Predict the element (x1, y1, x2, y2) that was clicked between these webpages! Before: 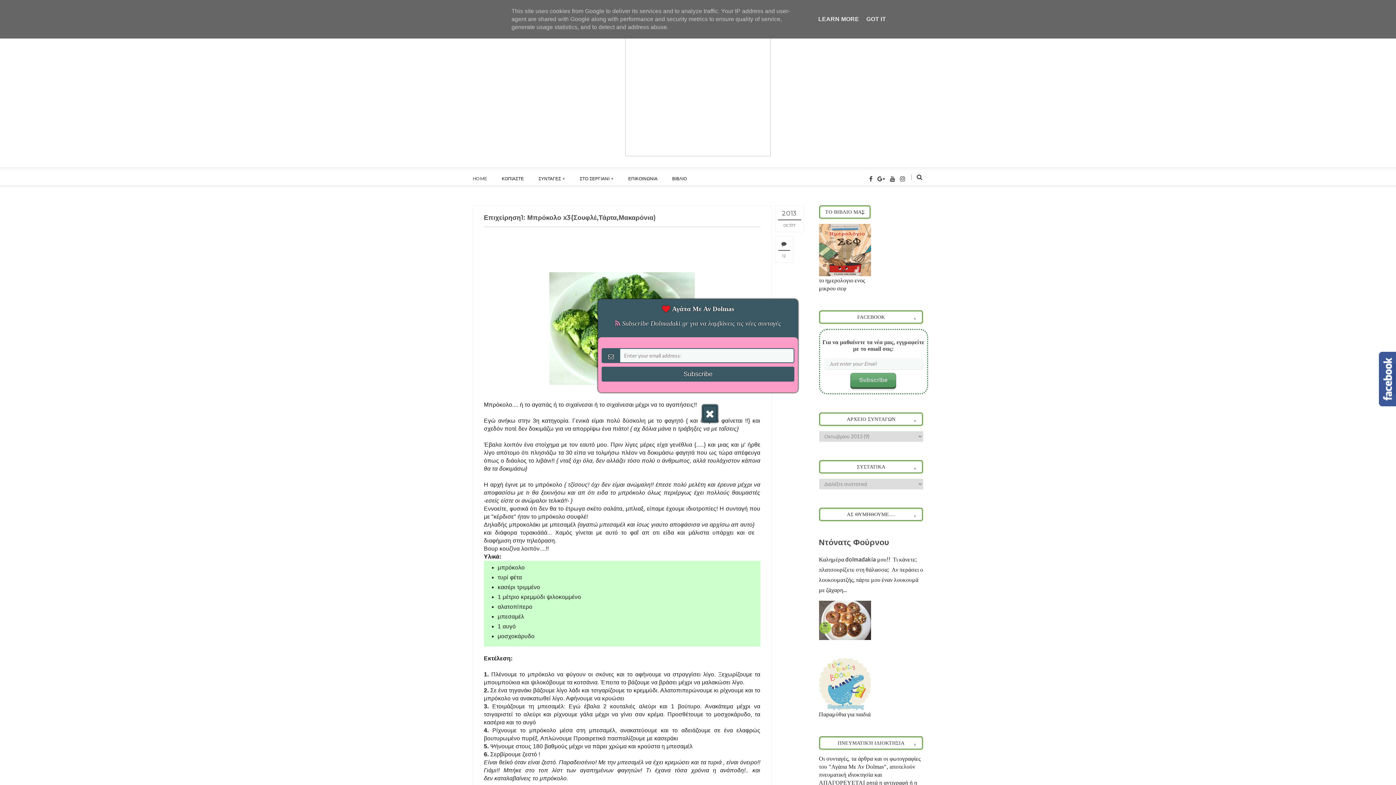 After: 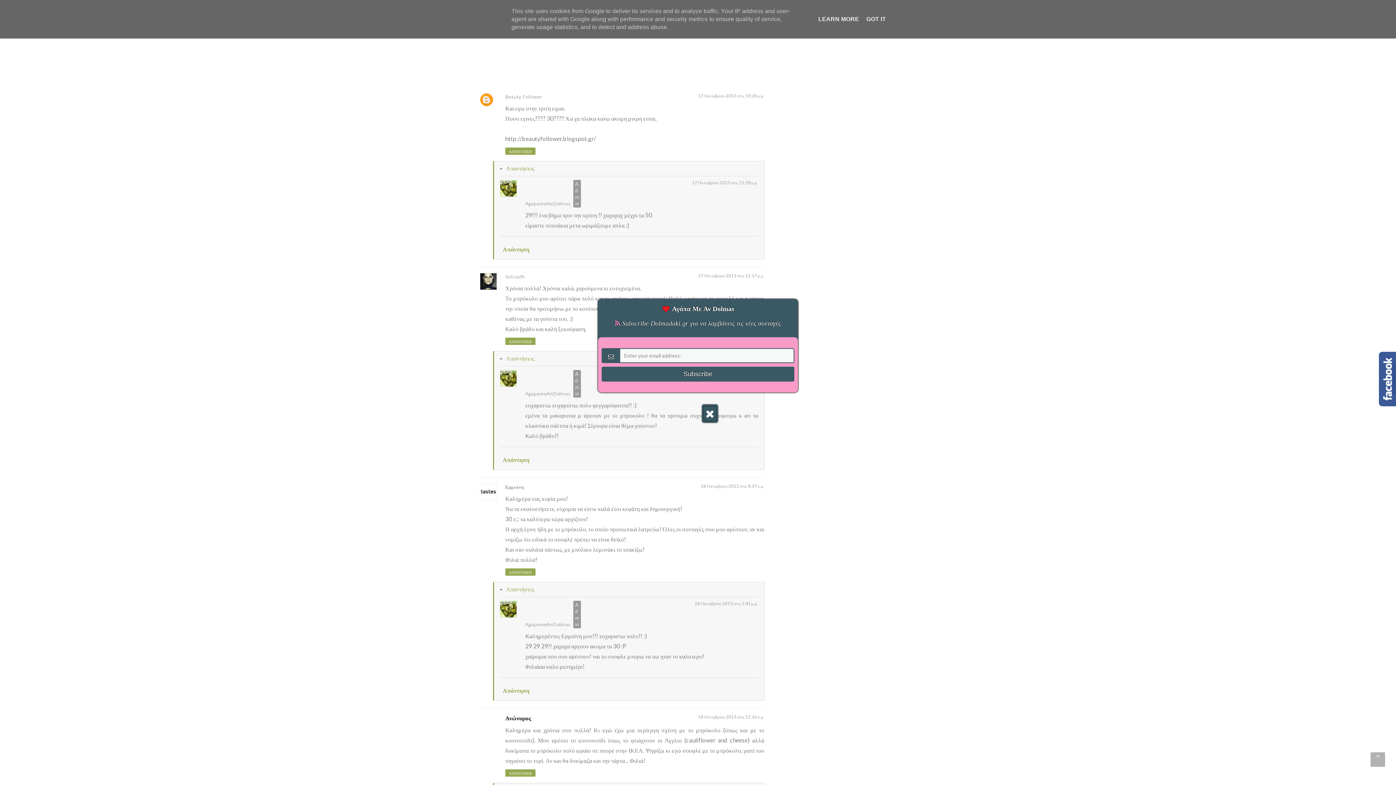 Action: bbox: (782, 250, 786, 261) label: 12